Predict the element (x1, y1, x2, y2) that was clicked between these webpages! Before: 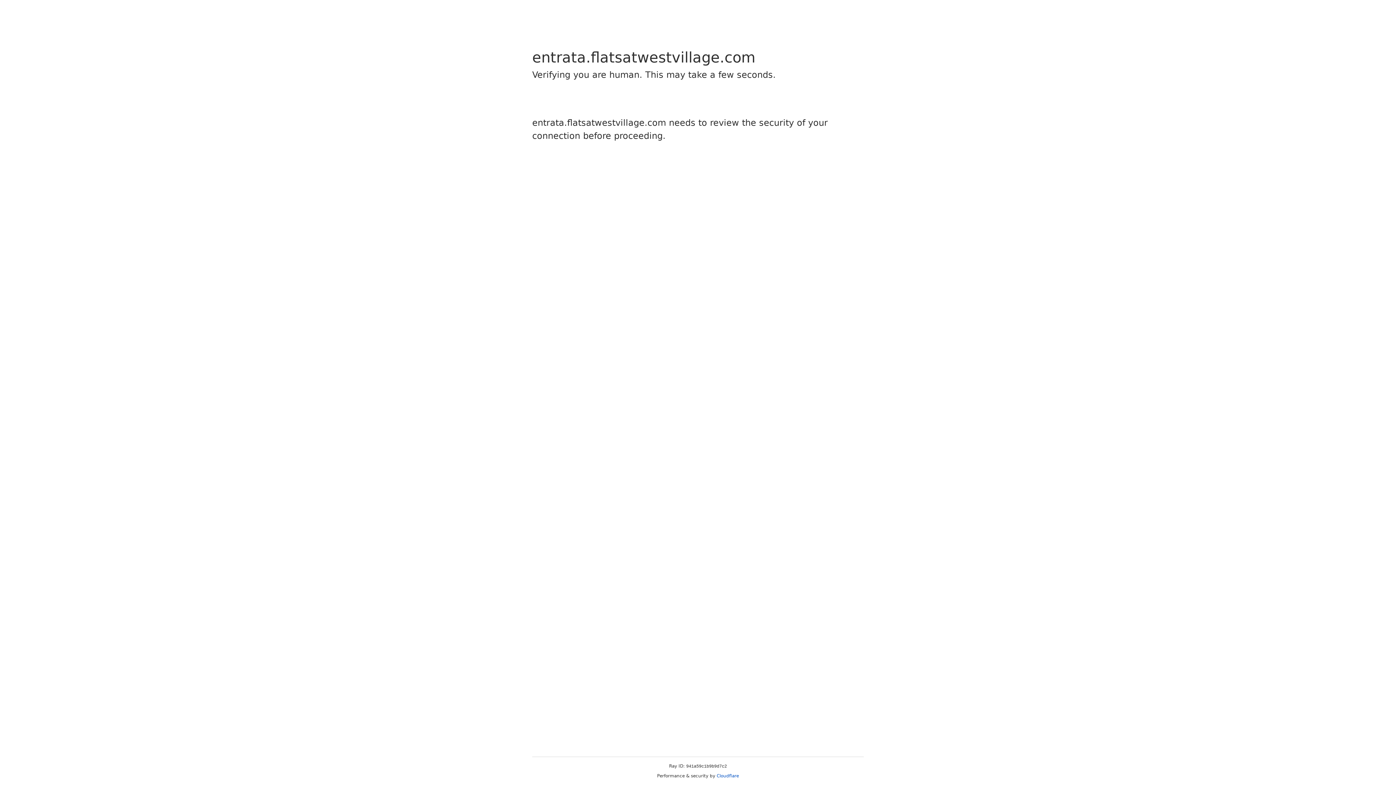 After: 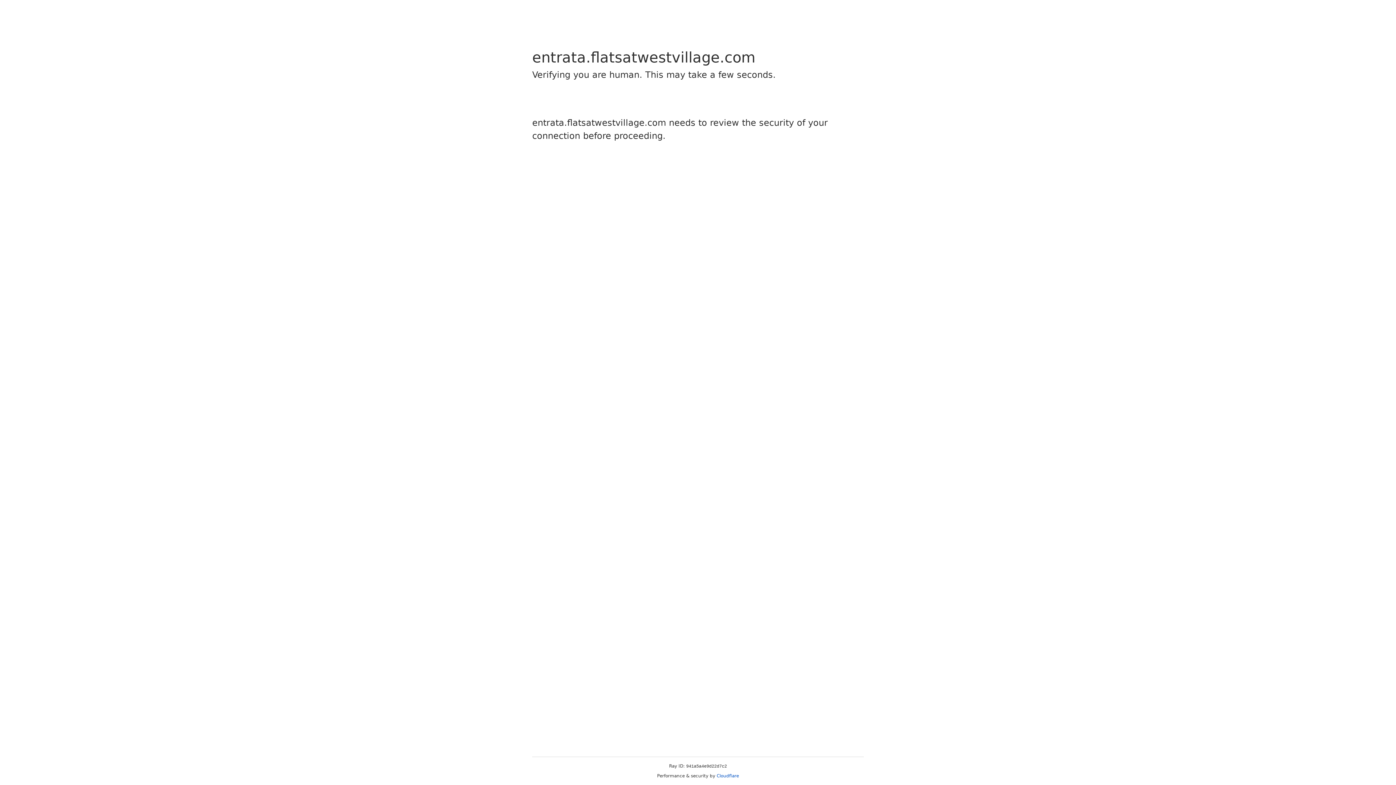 Action: label: Cloudflare bbox: (716, 773, 739, 778)